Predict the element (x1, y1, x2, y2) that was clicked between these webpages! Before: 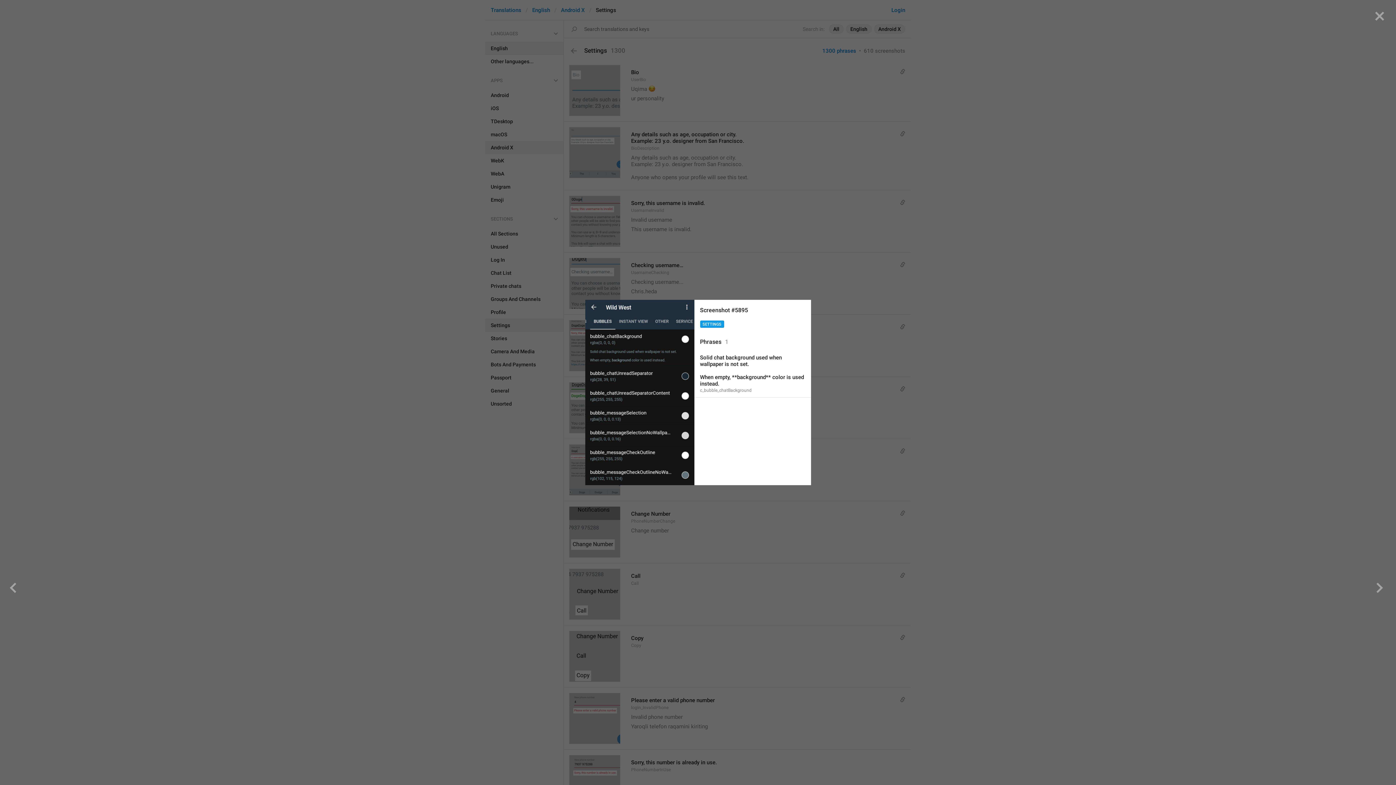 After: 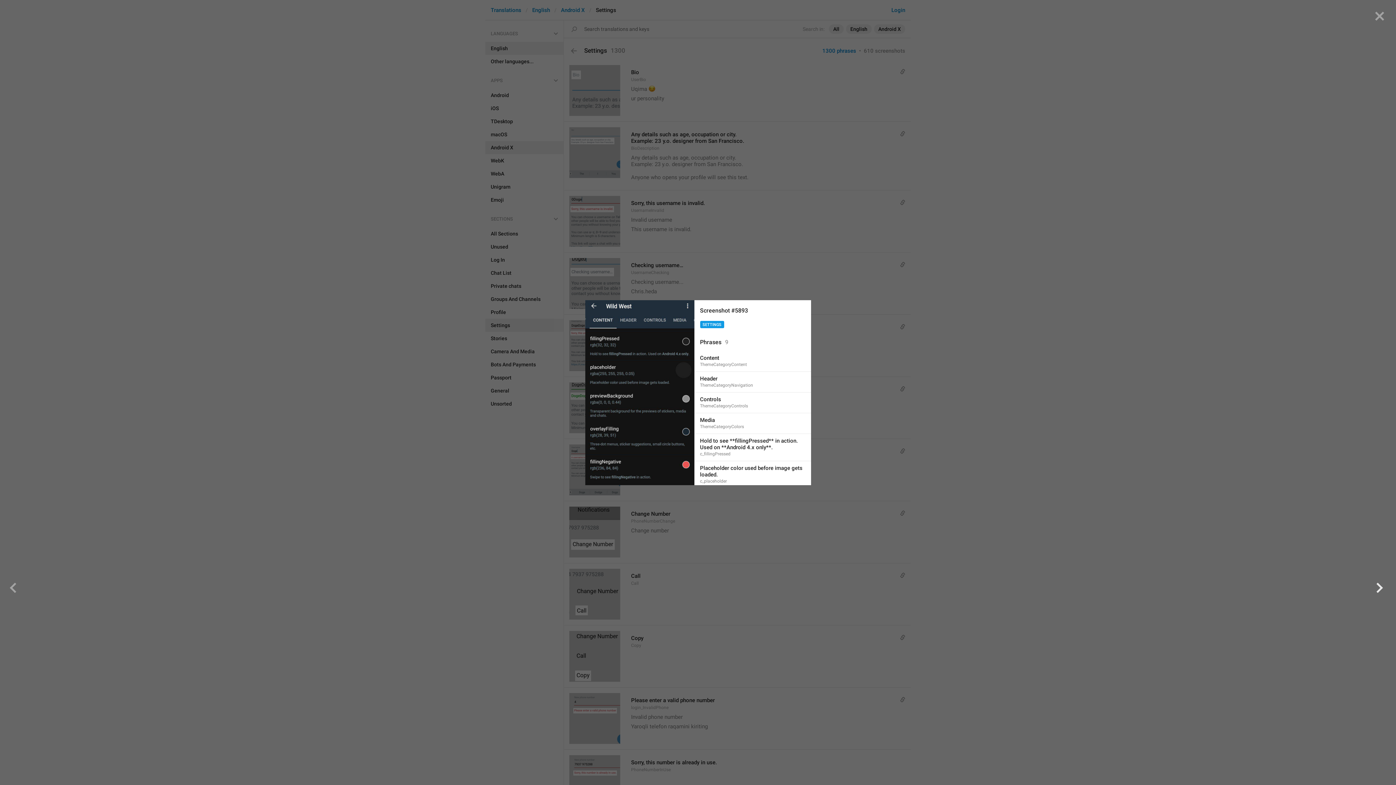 Action: bbox: (811, 392, 1396, 785)